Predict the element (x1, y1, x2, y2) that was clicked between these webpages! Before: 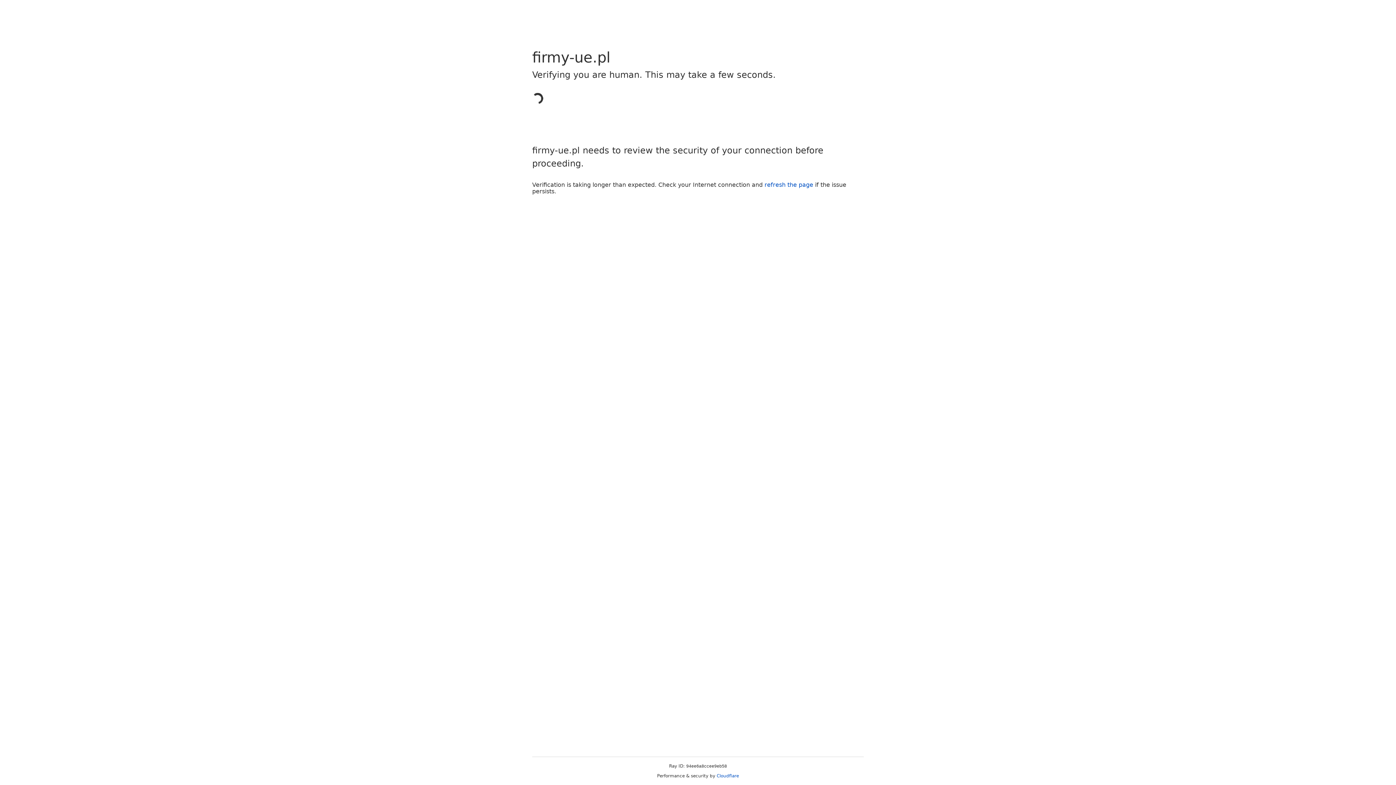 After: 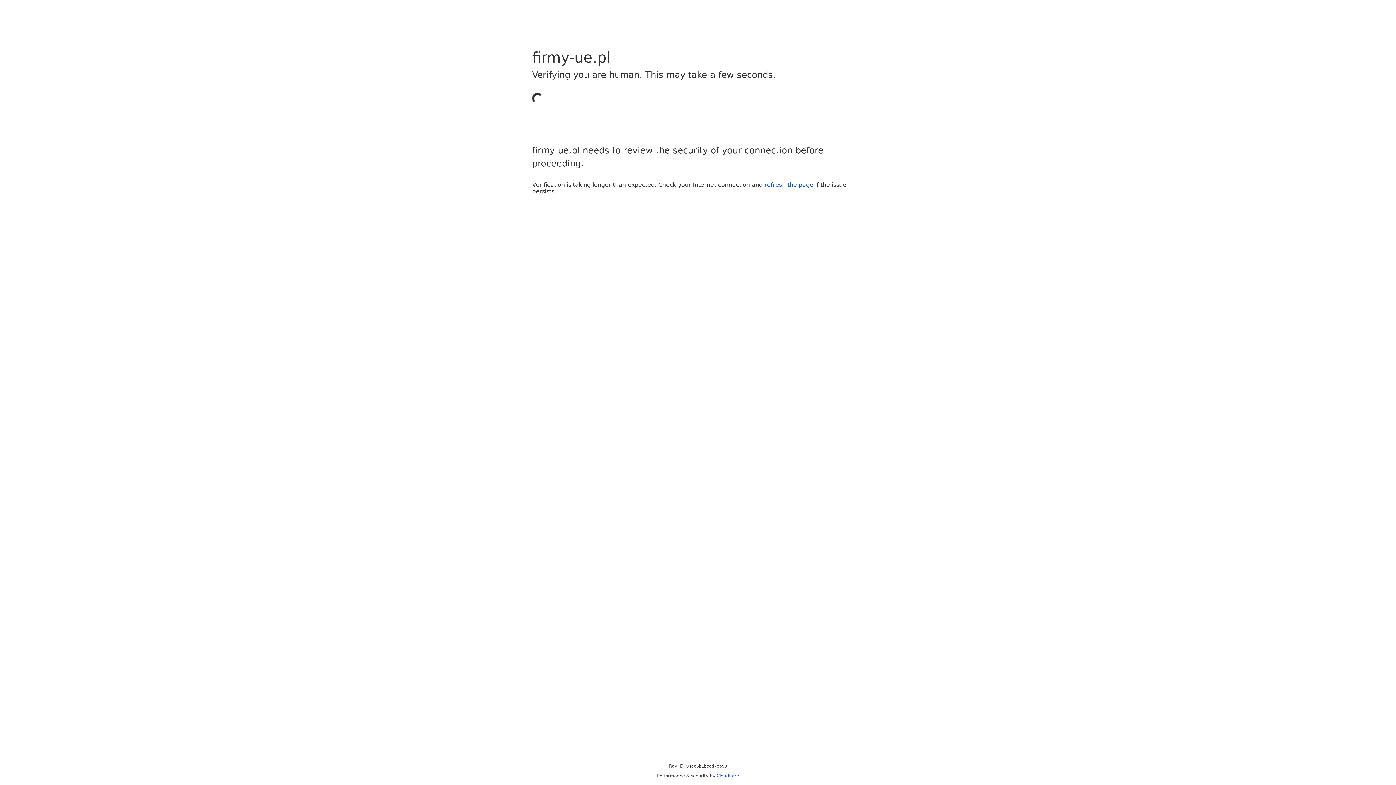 Action: bbox: (716, 773, 739, 778) label: Cloudflare